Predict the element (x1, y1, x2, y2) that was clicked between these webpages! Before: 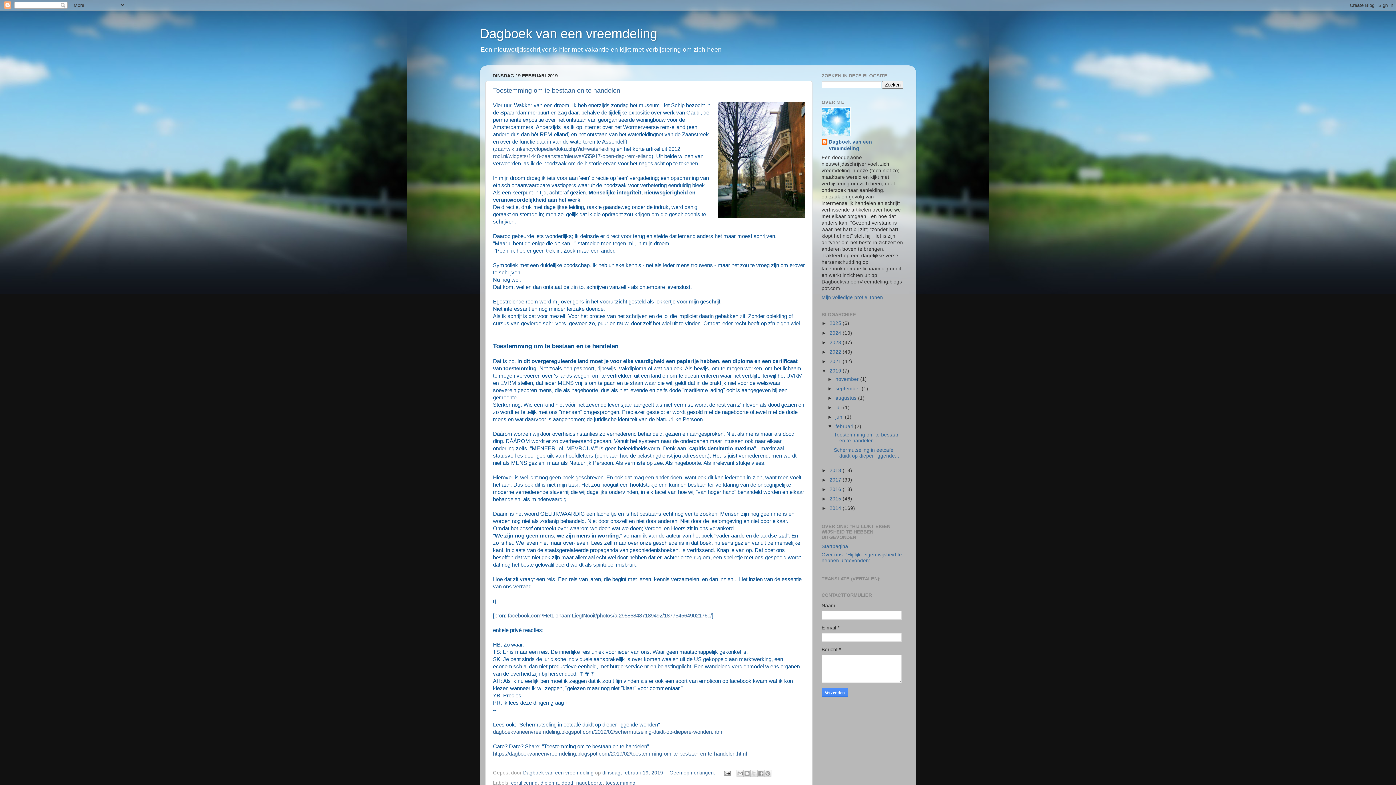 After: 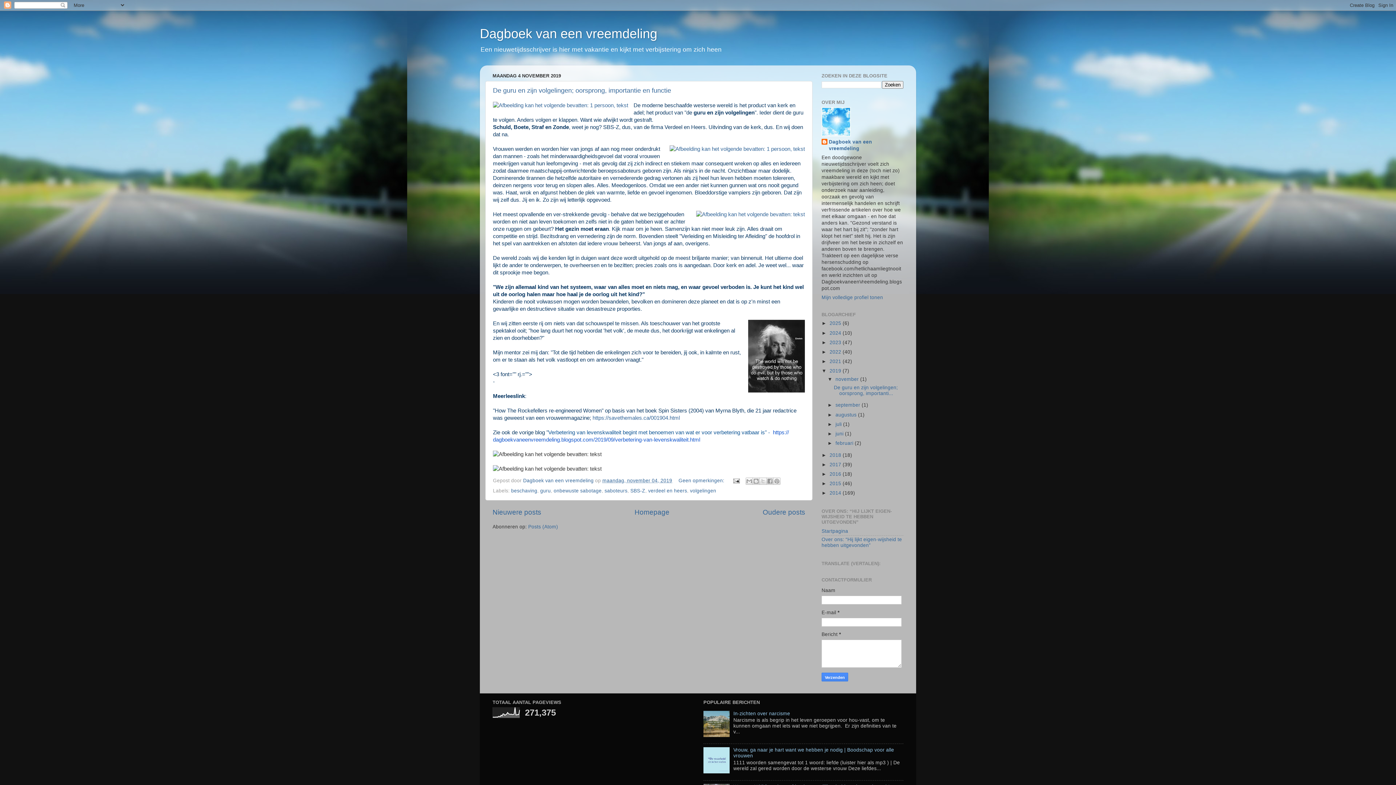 Action: bbox: (835, 376, 860, 382) label: november 